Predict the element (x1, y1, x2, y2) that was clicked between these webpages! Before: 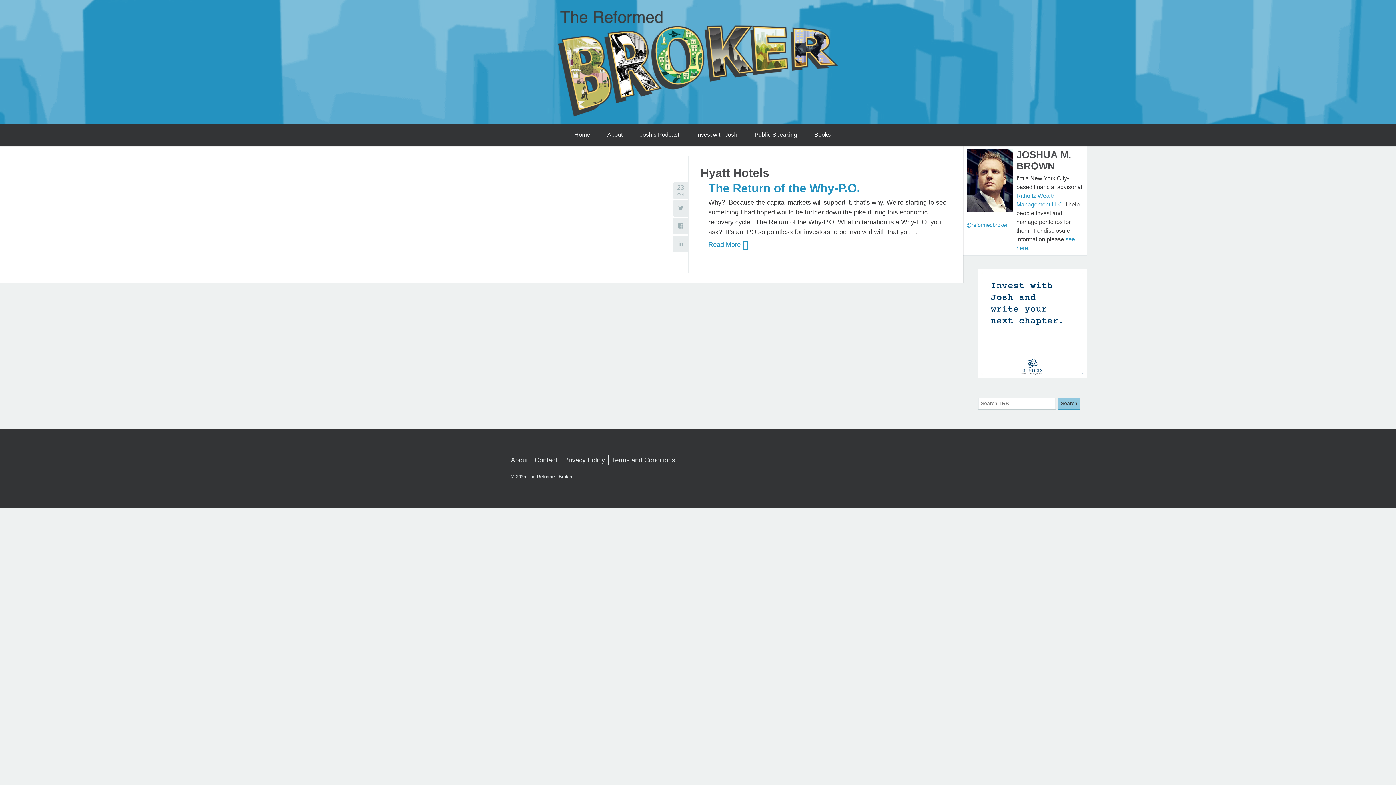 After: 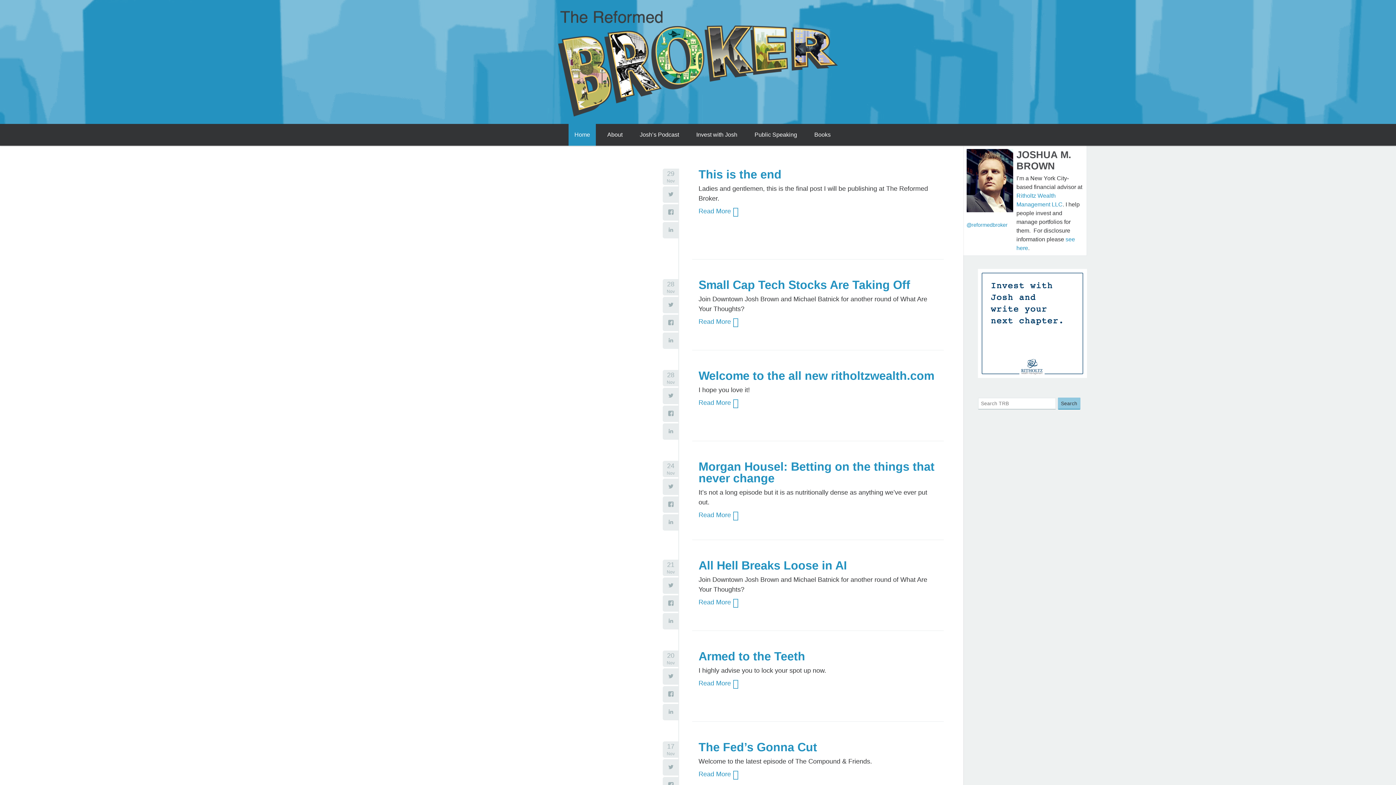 Action: bbox: (510, 6, 885, 117)